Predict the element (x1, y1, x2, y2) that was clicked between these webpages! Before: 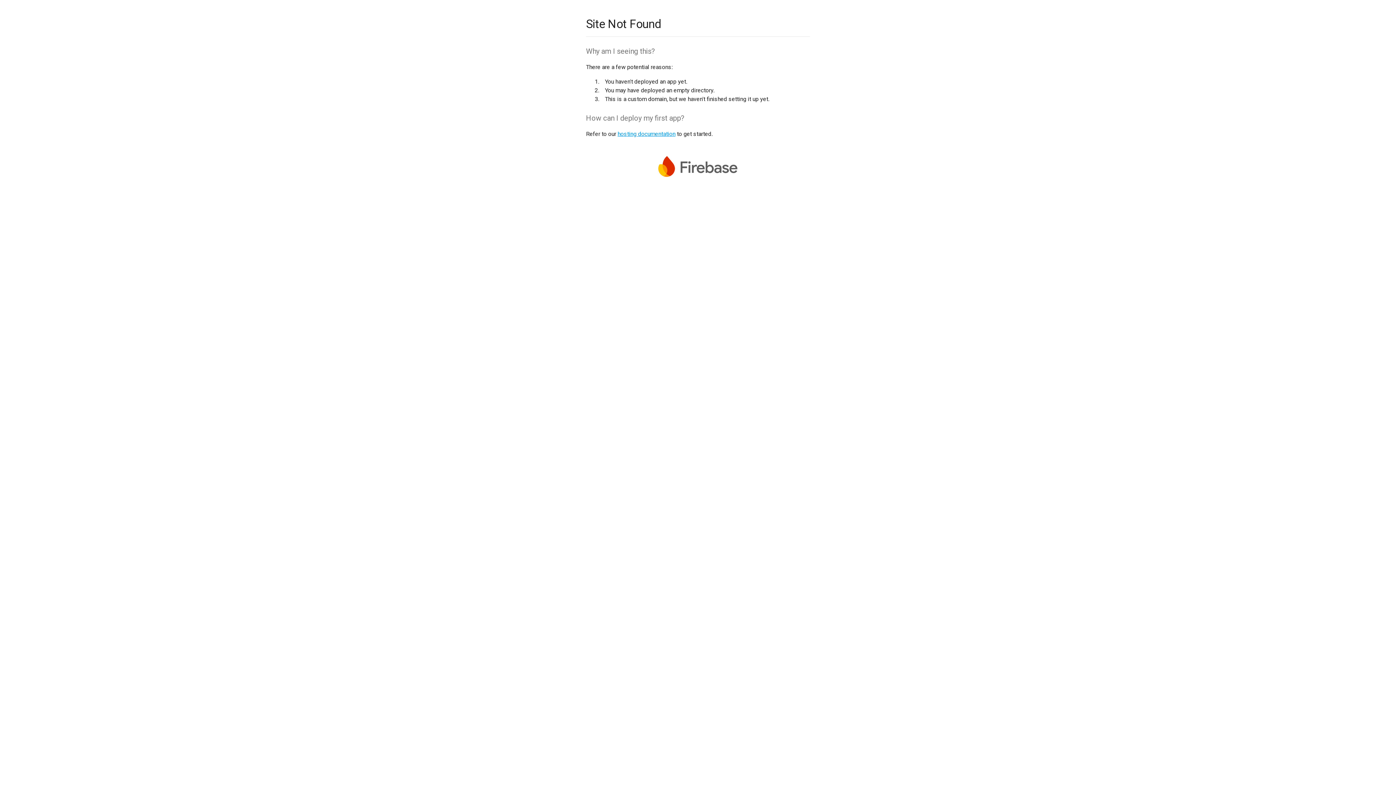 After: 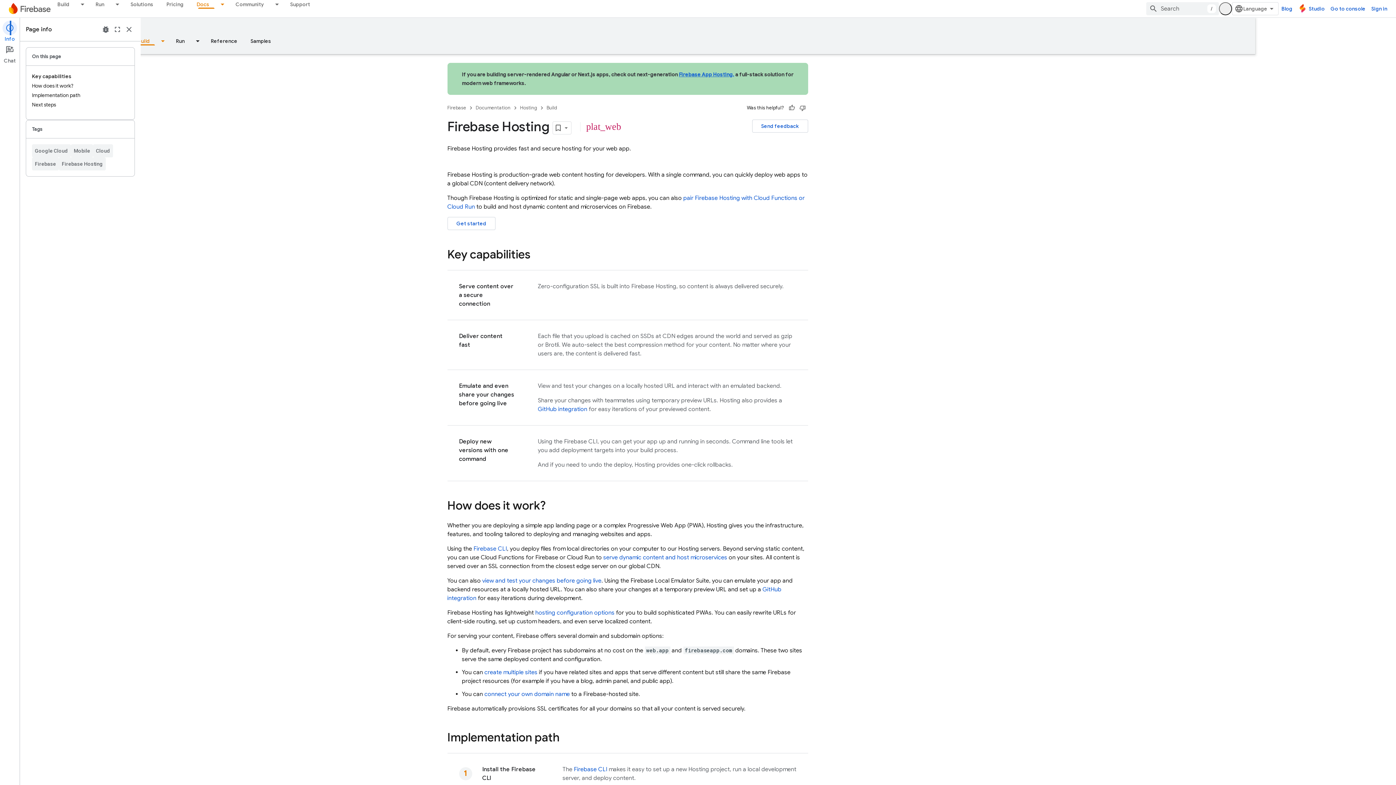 Action: bbox: (617, 130, 675, 137) label: hosting documentation